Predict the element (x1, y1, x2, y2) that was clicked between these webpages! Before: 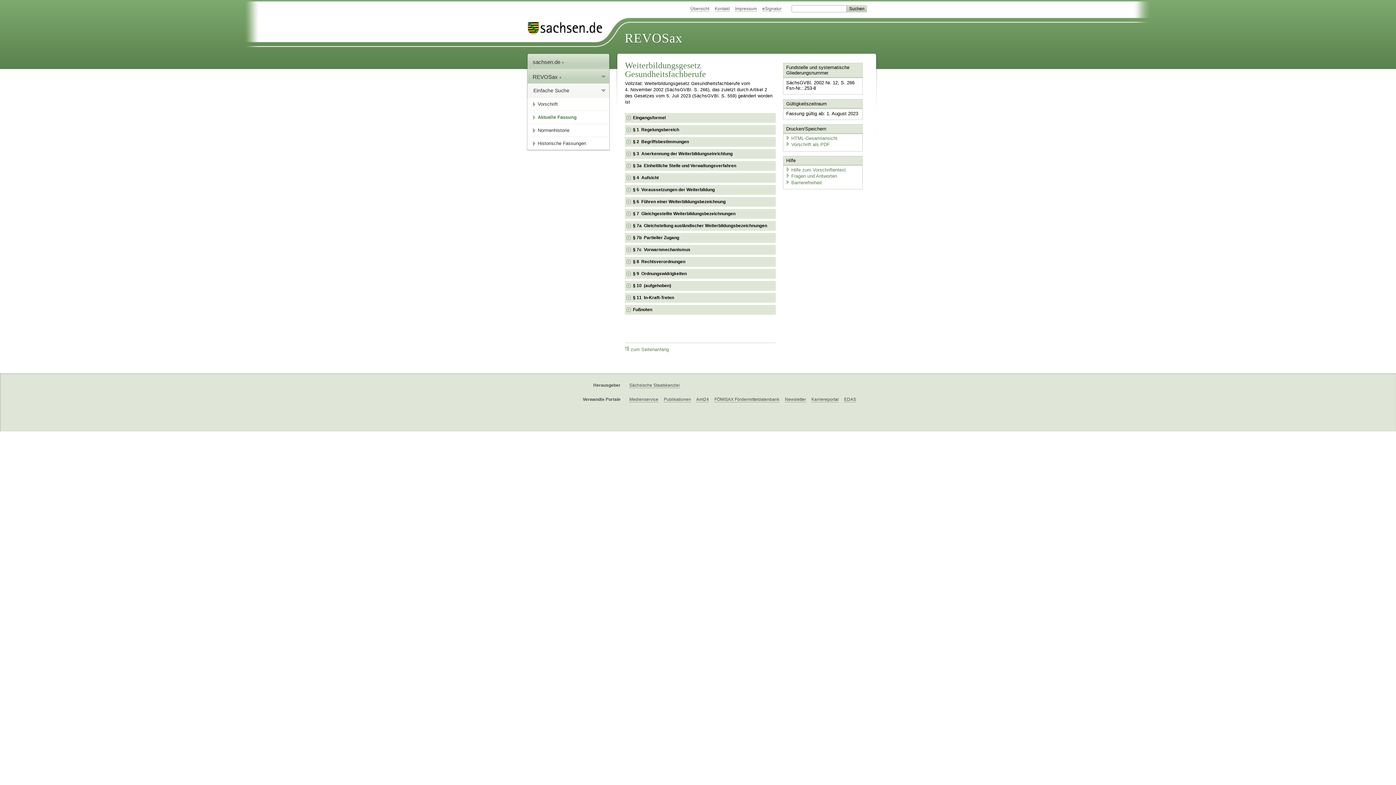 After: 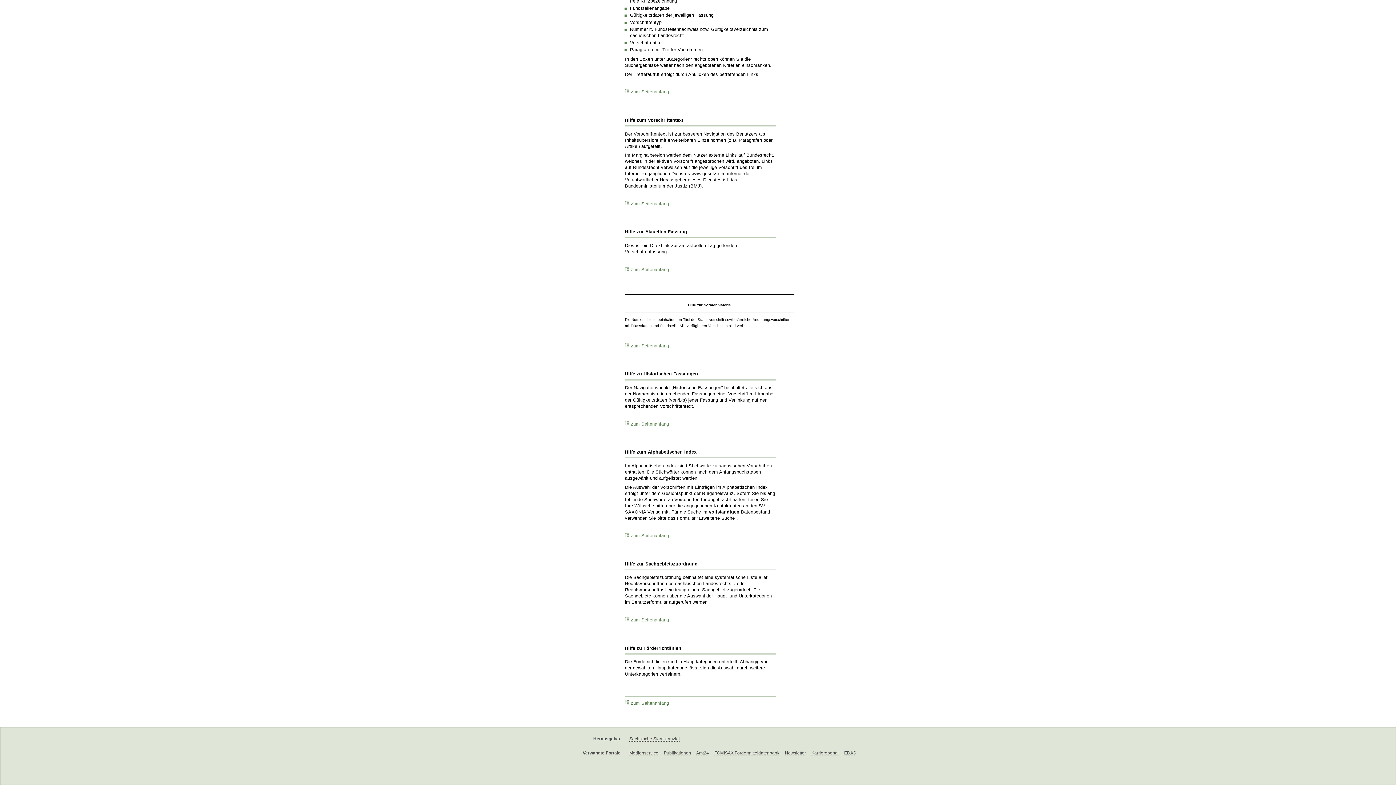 Action: bbox: (785, 167, 846, 172) label: Hilfe zum Vorschriftentext